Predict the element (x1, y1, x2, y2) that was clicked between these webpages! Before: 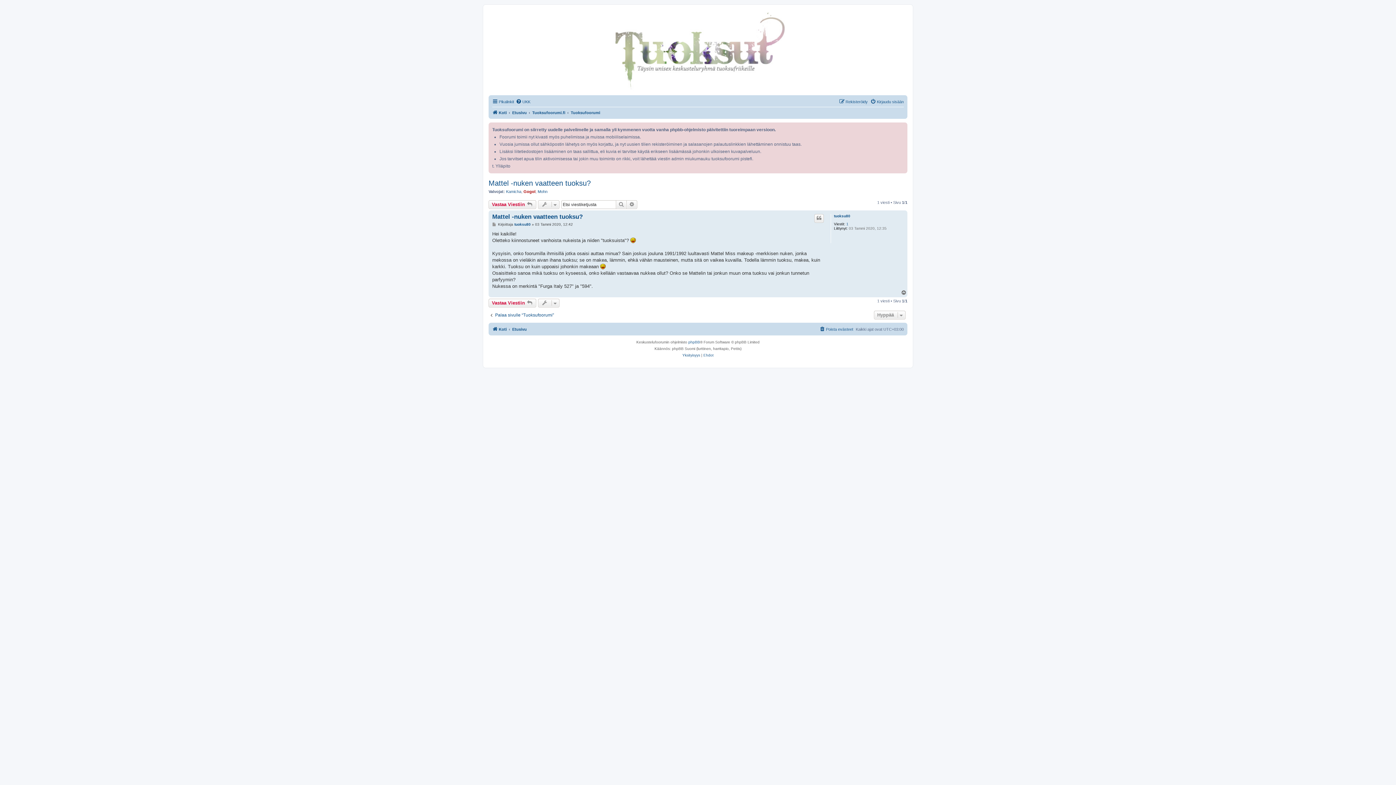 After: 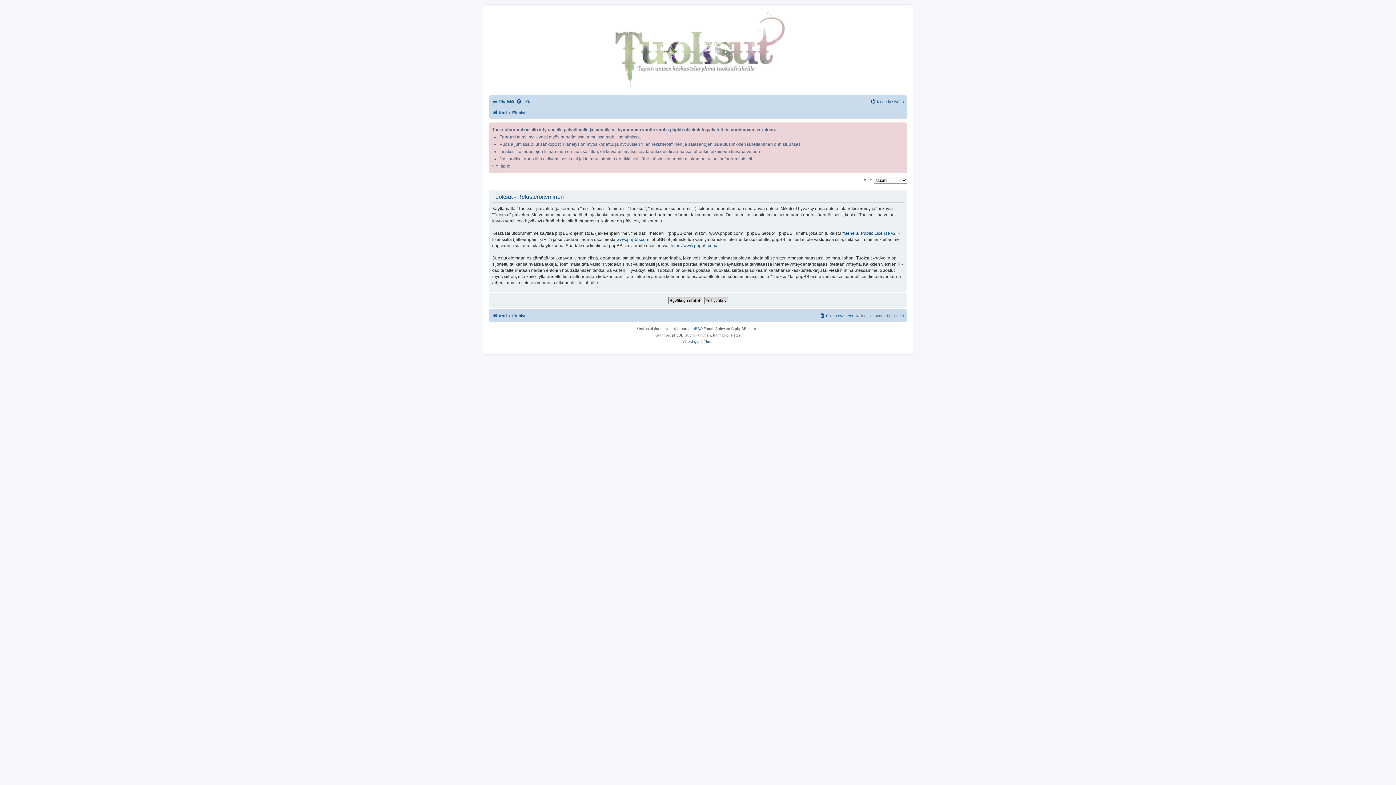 Action: bbox: (839, 97, 868, 106) label: Rekisteröidy